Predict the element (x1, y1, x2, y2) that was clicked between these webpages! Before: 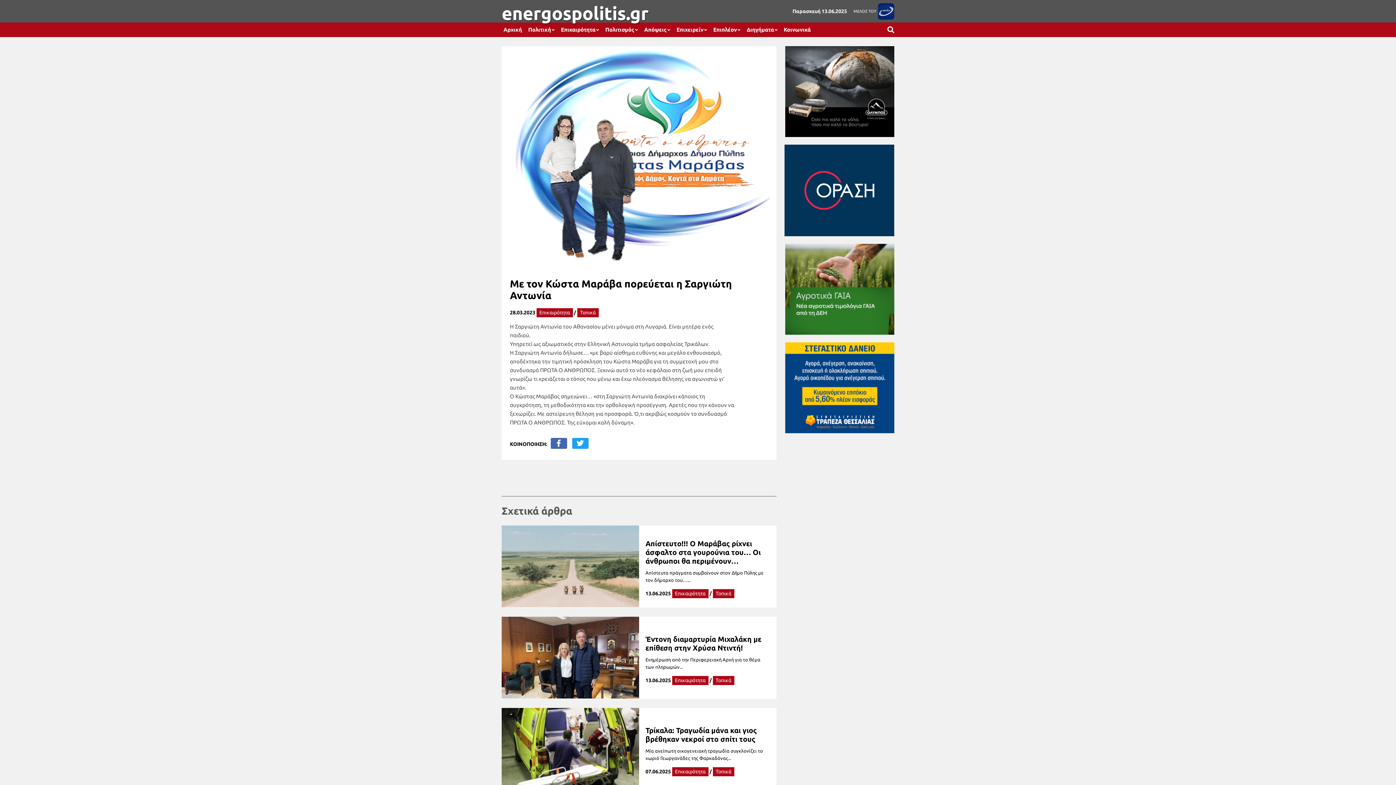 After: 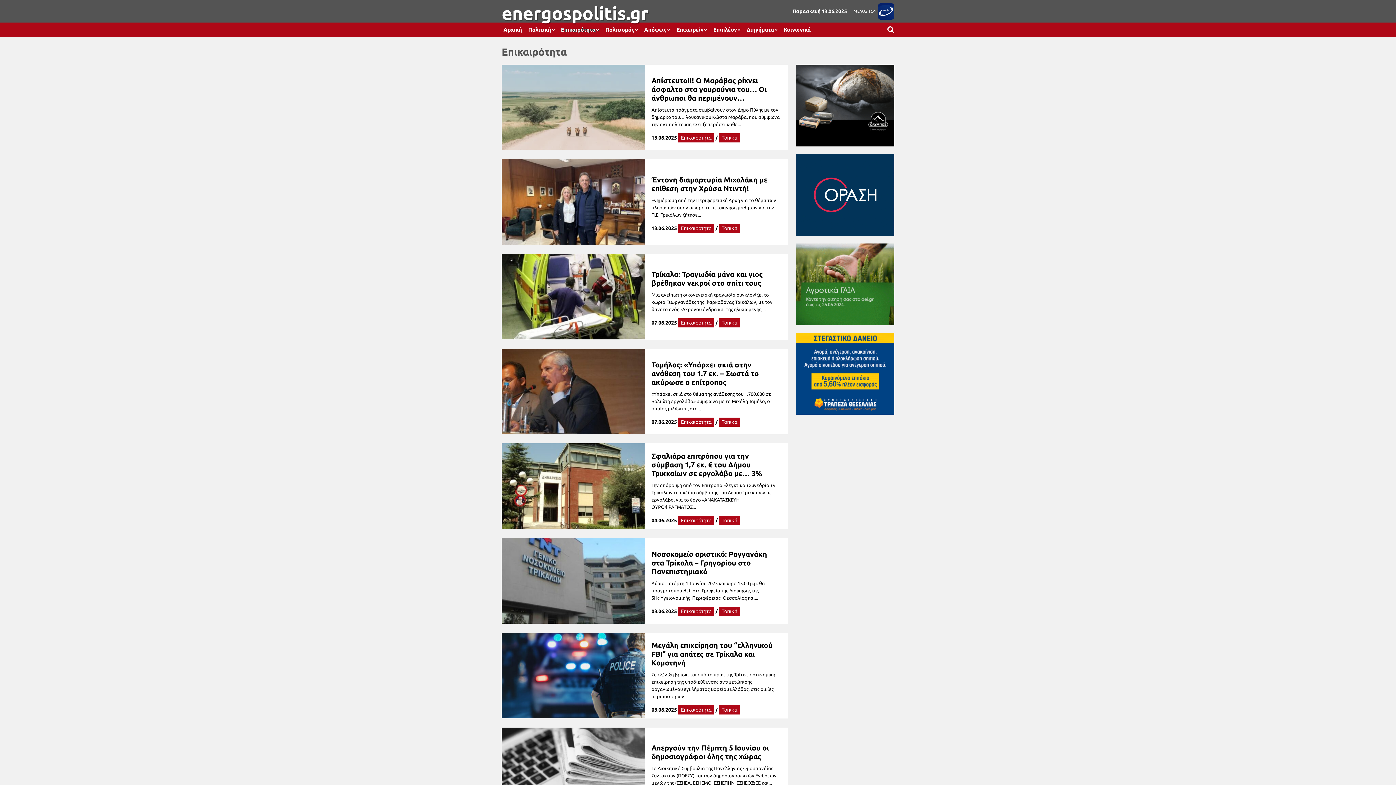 Action: bbox: (559, 22, 601, 37) label: Επικαιρότητα